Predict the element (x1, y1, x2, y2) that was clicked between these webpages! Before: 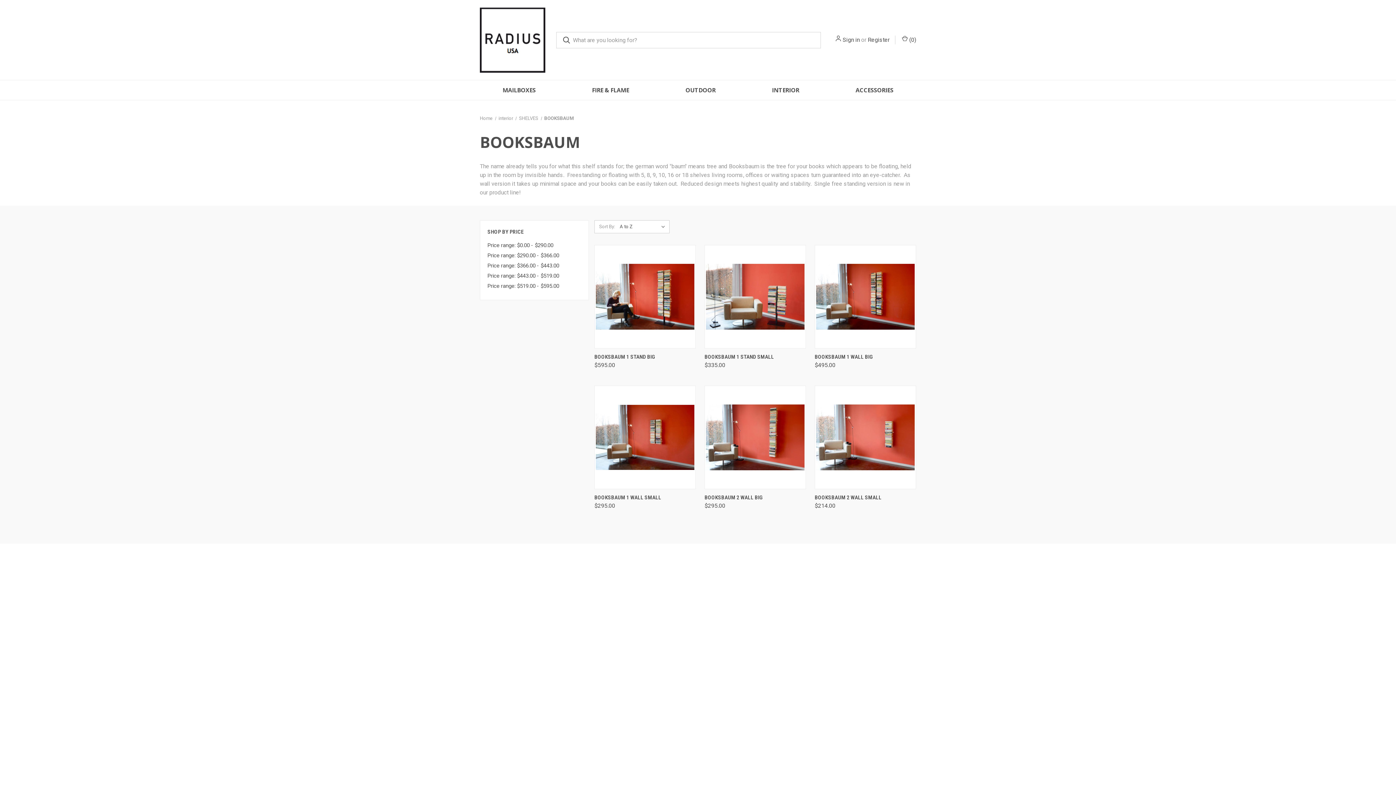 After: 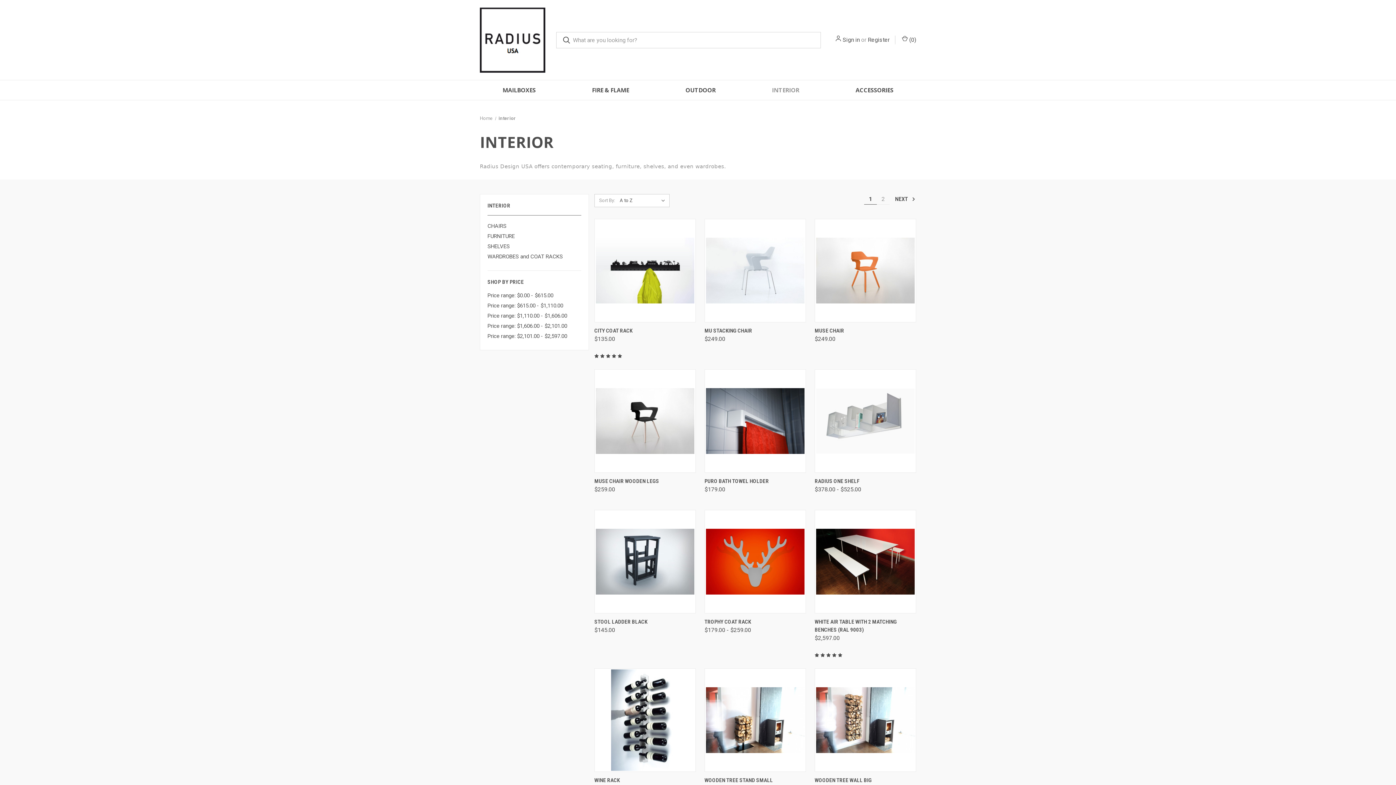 Action: bbox: (744, 80, 827, 100) label: interior